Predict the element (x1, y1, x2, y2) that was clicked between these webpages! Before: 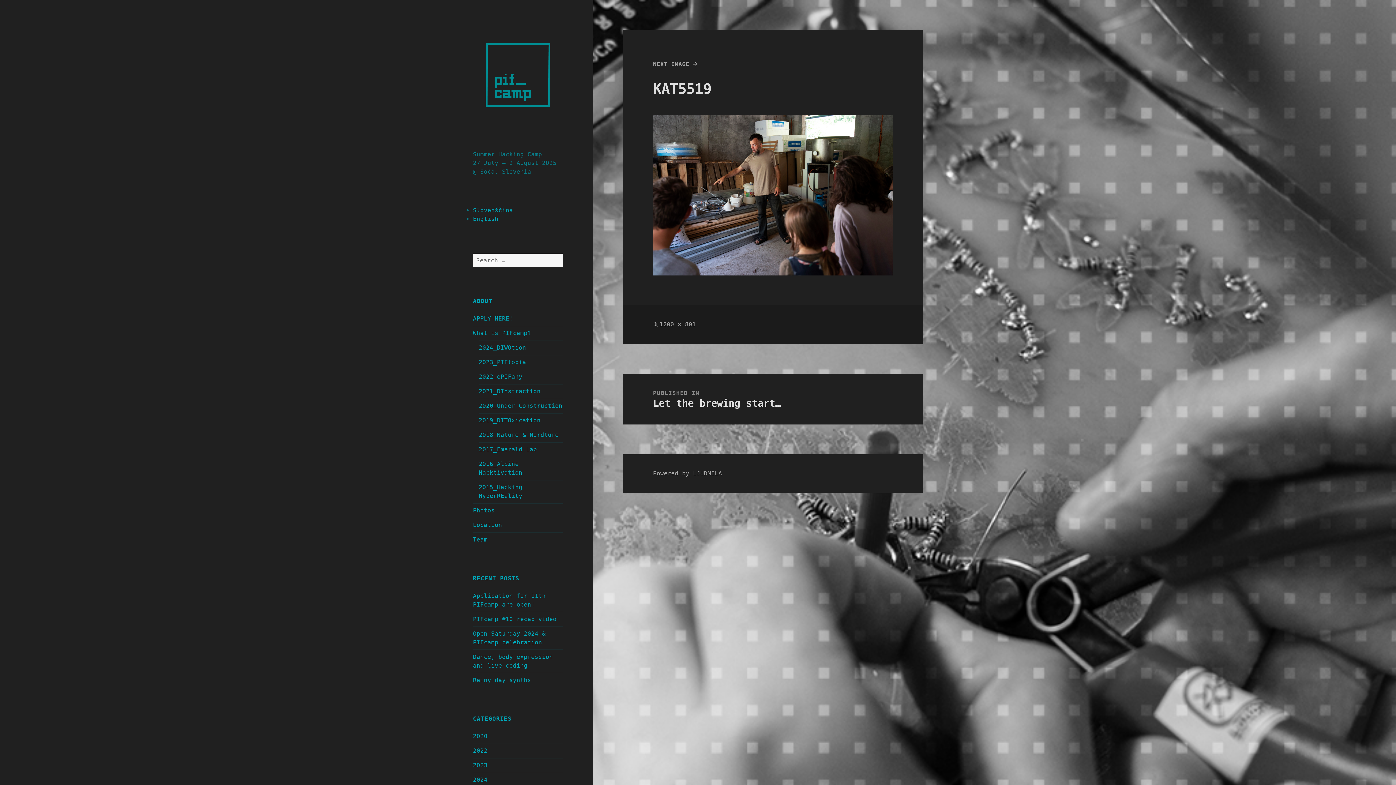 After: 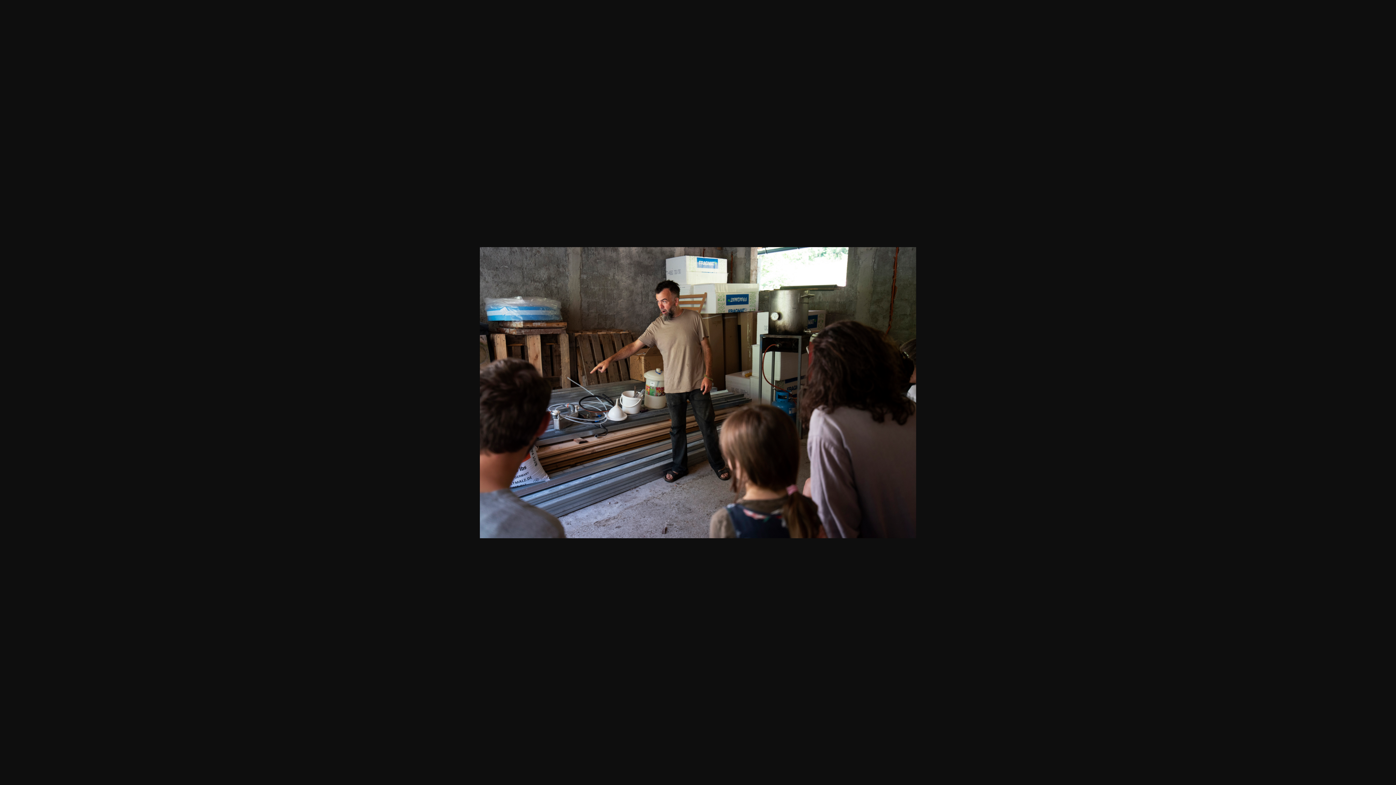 Action: bbox: (659, 321, 696, 328) label: 1200 × 801